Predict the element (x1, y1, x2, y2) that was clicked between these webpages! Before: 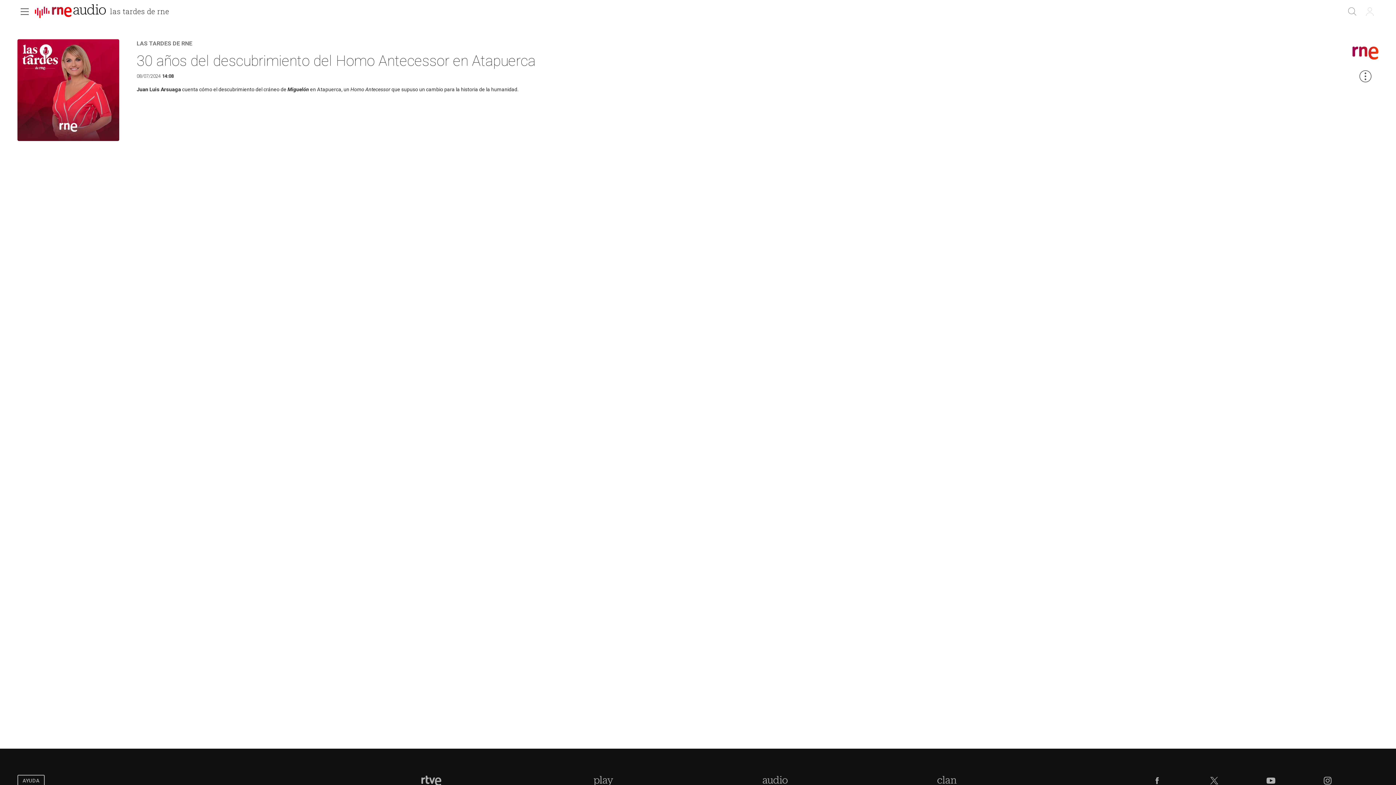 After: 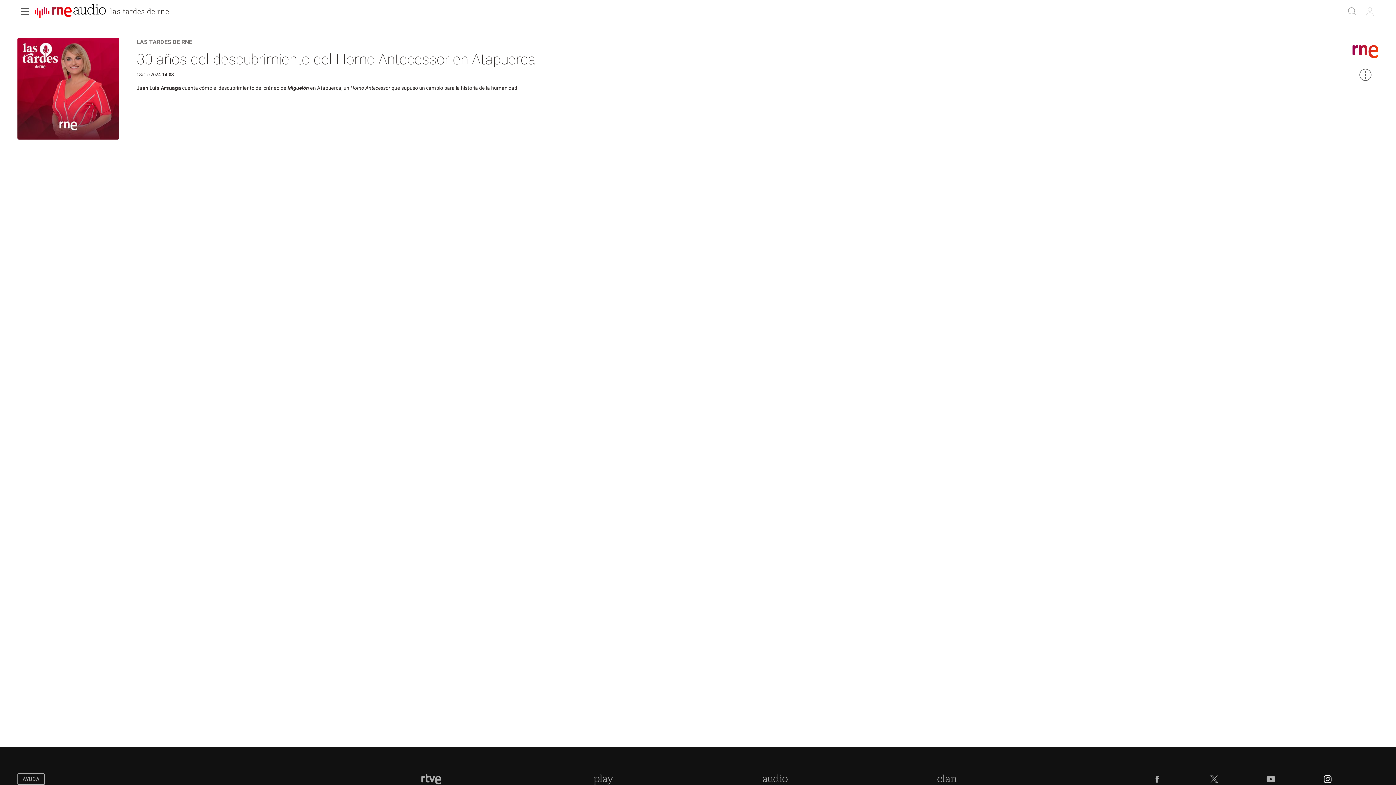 Action: bbox: (1322, 775, 1333, 786) label: RTVE en Instagram